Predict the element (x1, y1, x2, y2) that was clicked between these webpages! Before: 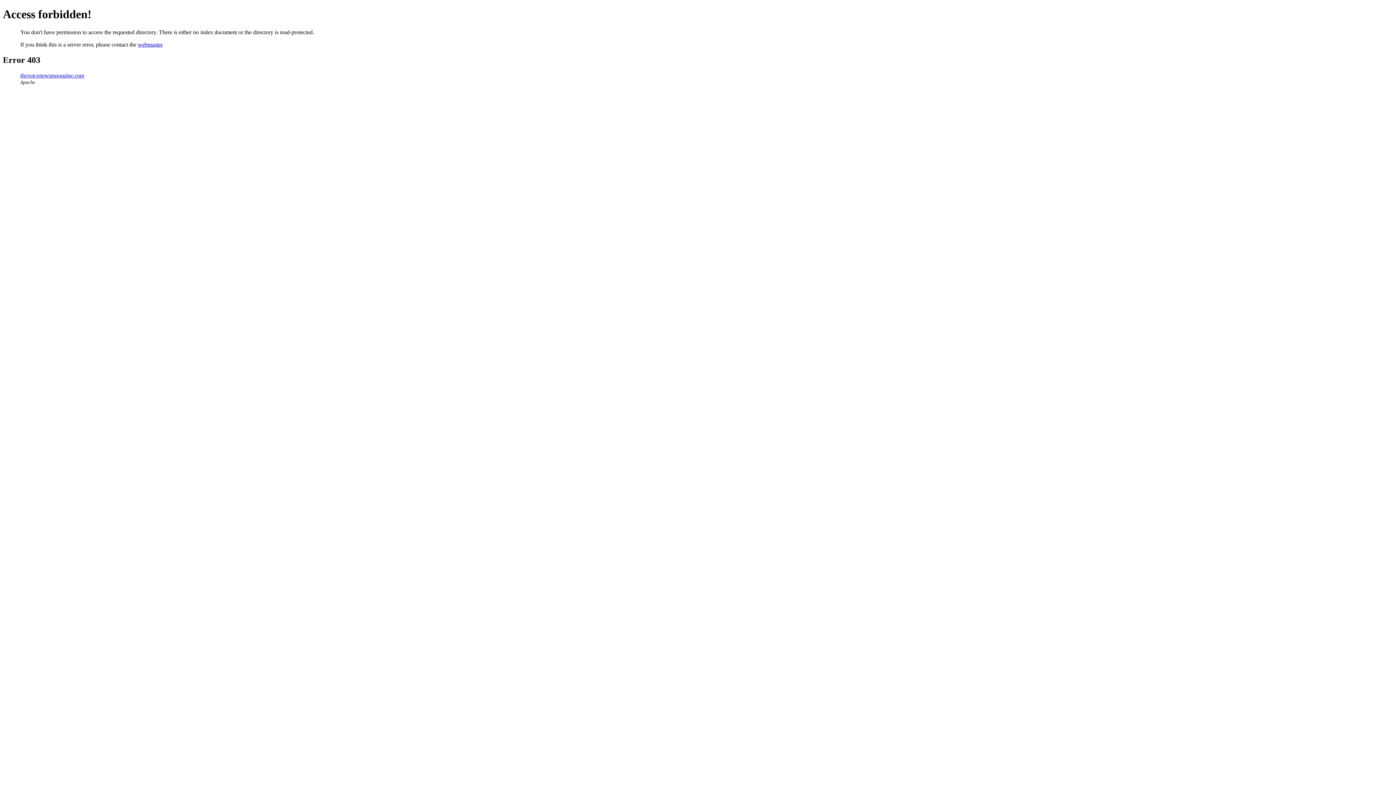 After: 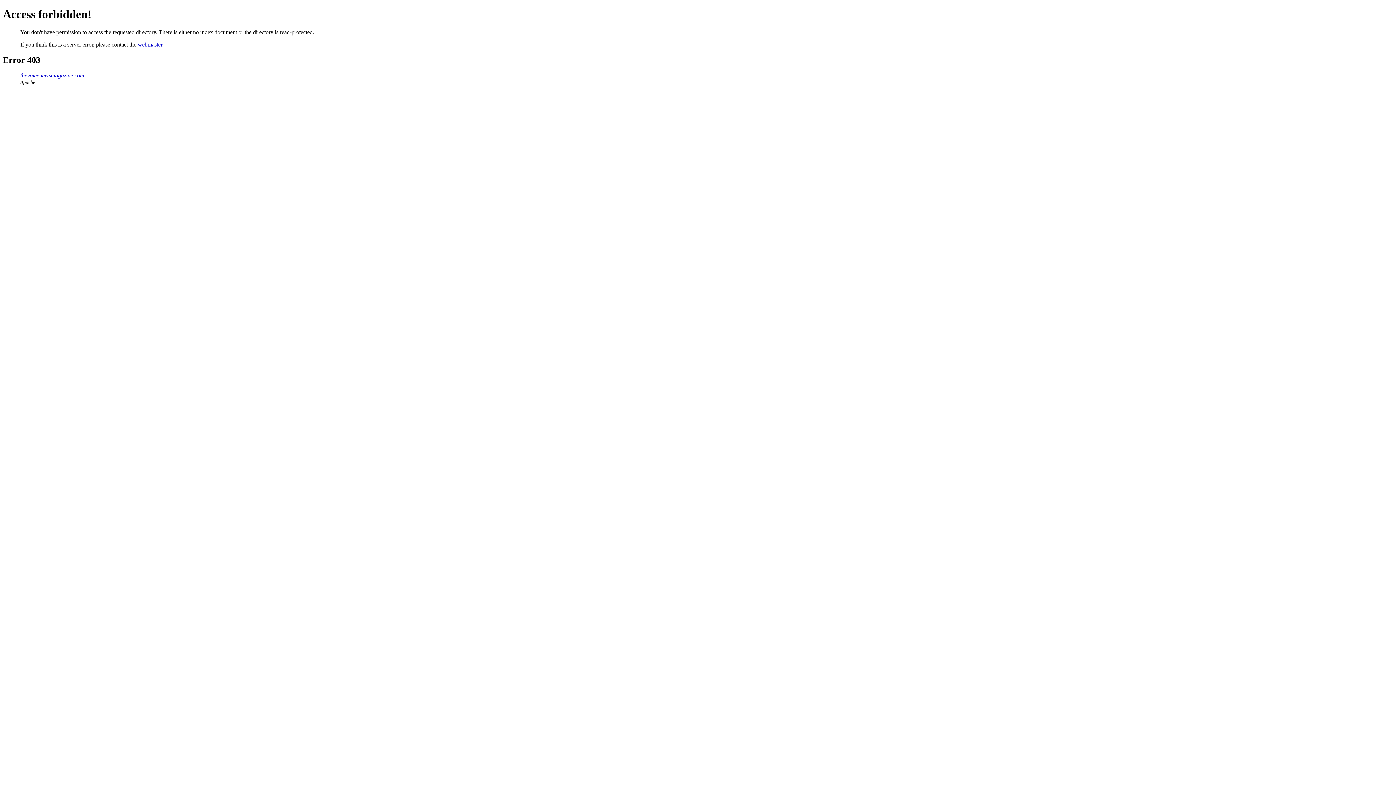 Action: bbox: (20, 72, 84, 78) label: thevoicenewsmagazine.com